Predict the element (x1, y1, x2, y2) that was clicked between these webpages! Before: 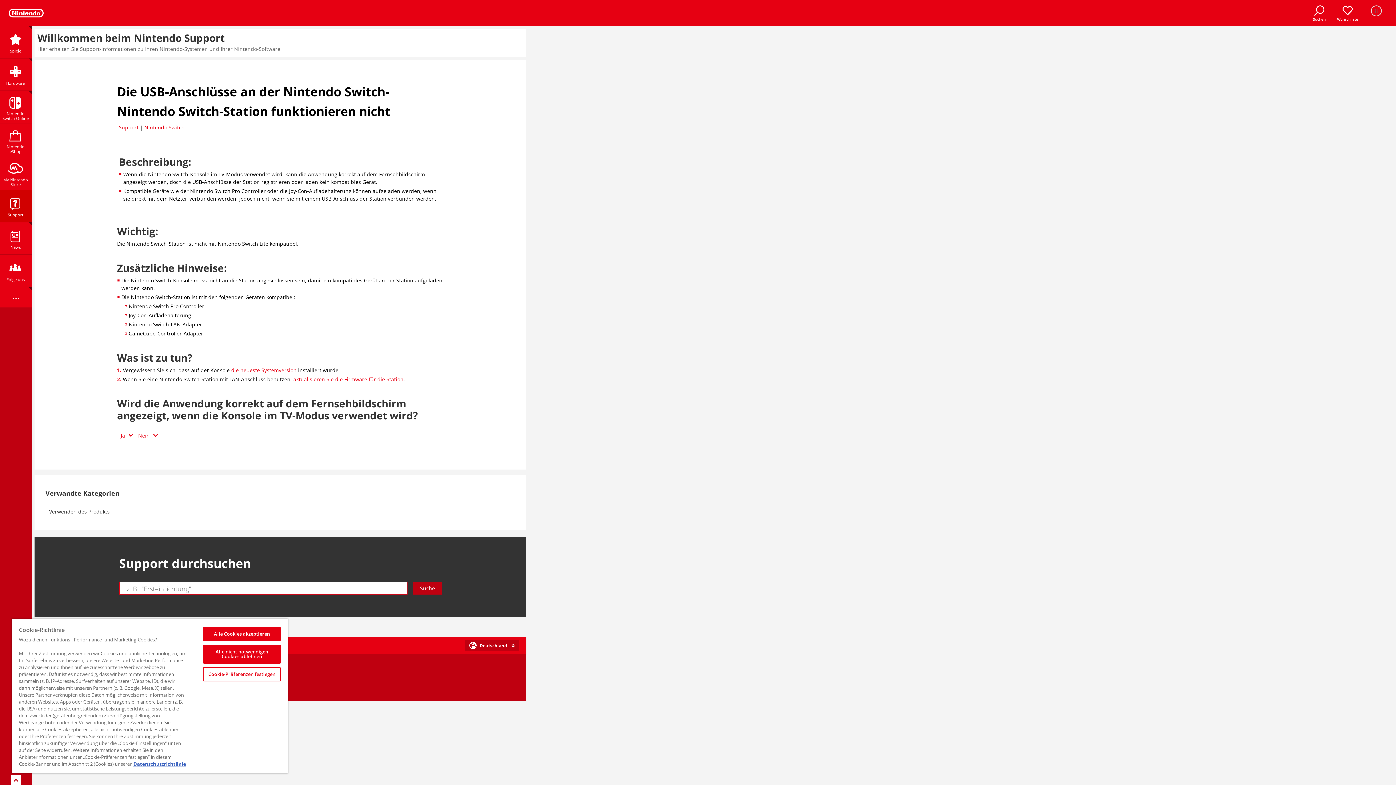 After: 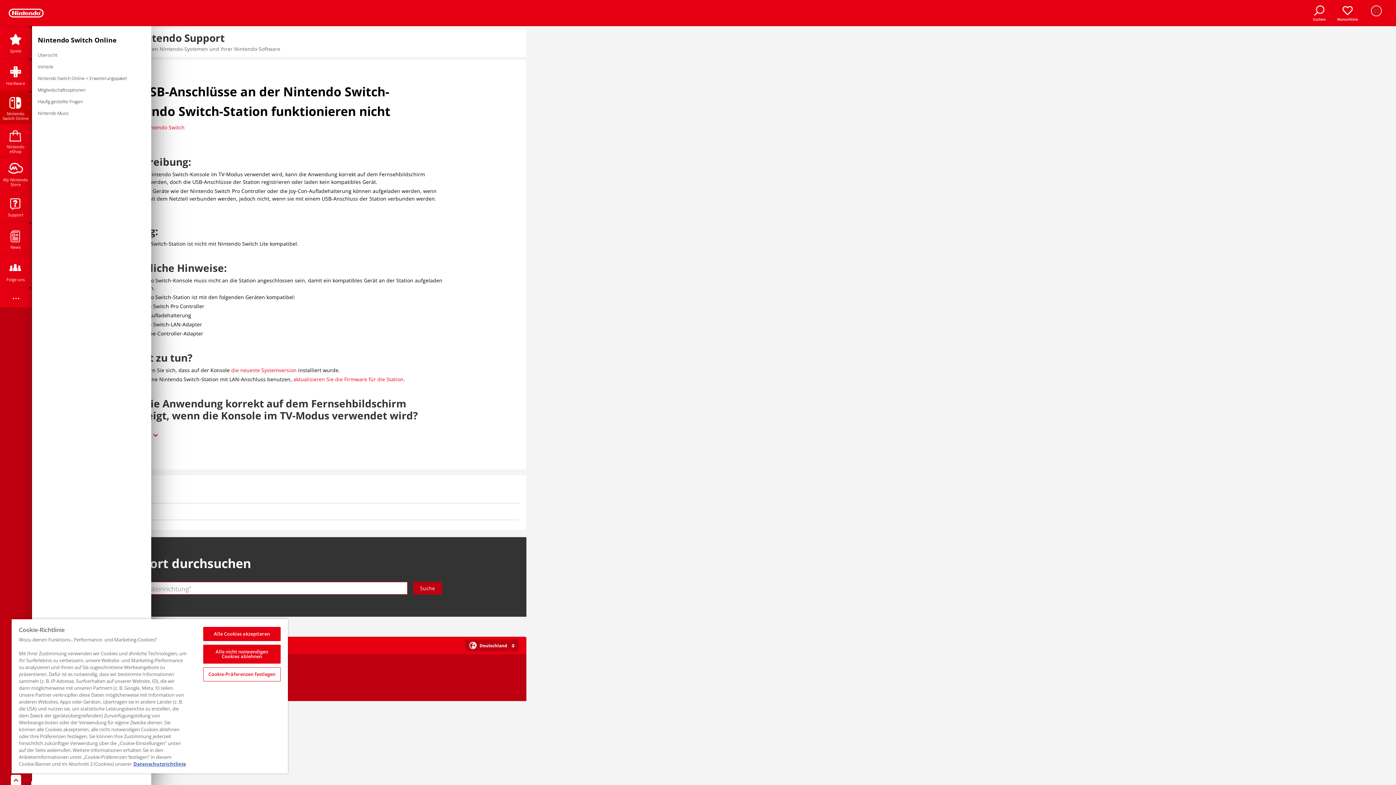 Action: label: Nintendo Switch Online bbox: (0, 90, 31, 123)